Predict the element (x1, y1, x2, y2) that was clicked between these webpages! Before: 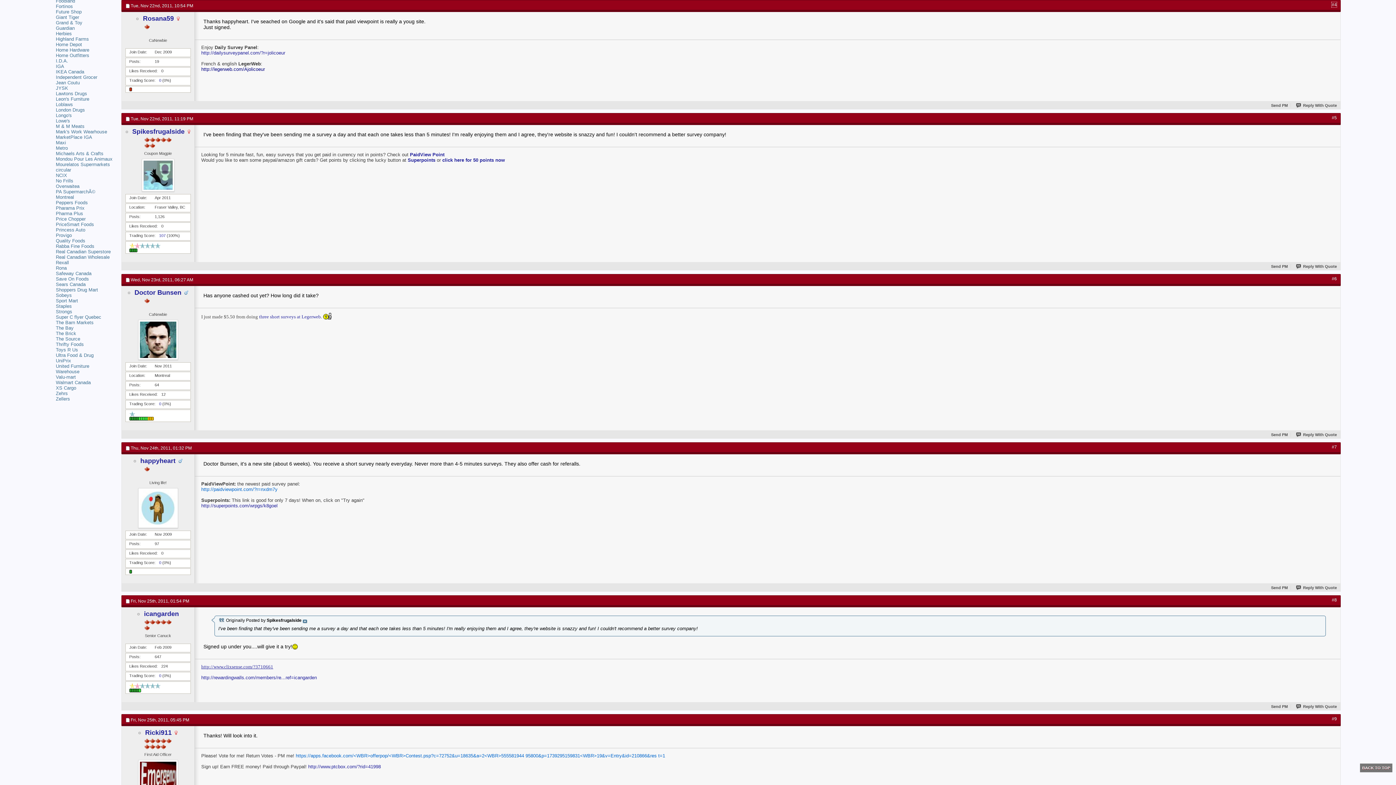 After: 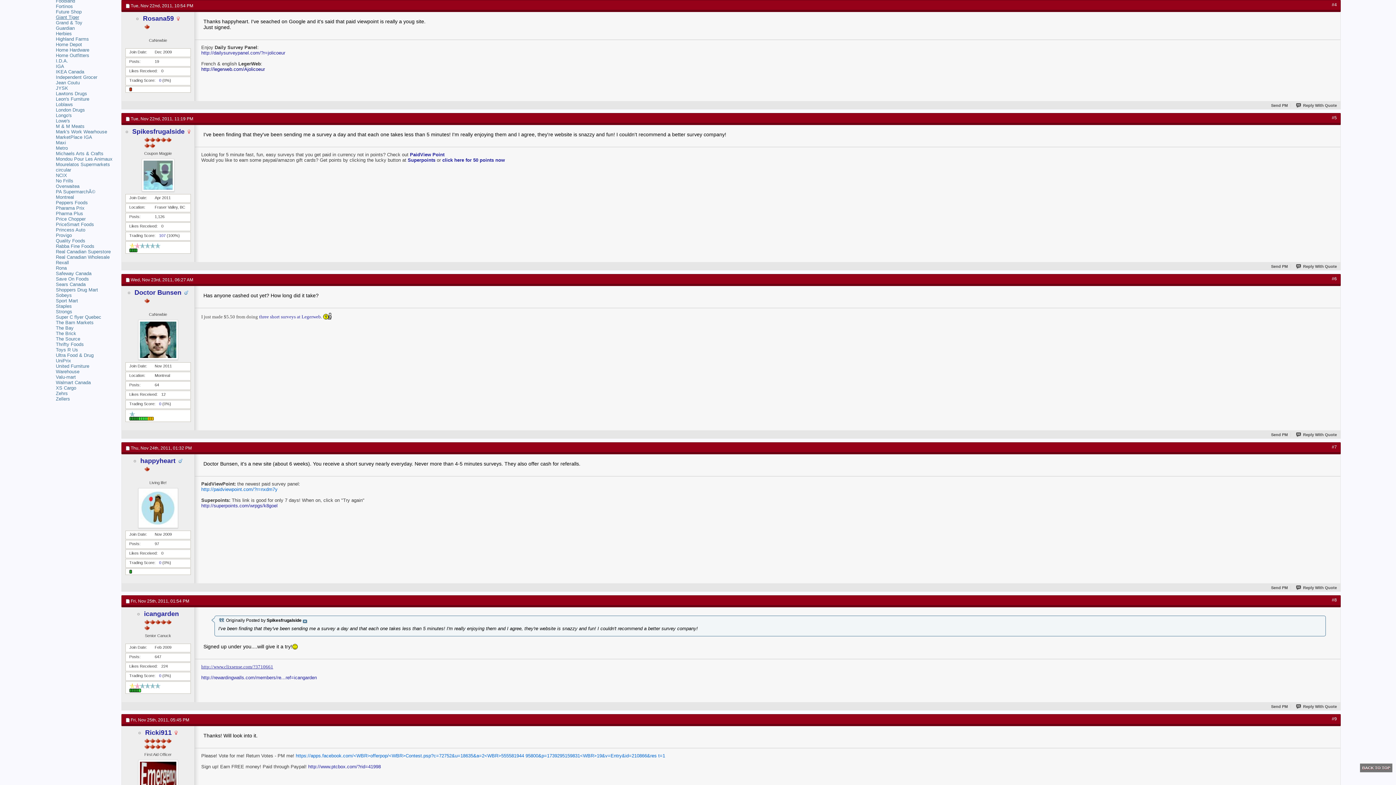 Action: label: Giant Tiger bbox: (55, 14, 79, 20)